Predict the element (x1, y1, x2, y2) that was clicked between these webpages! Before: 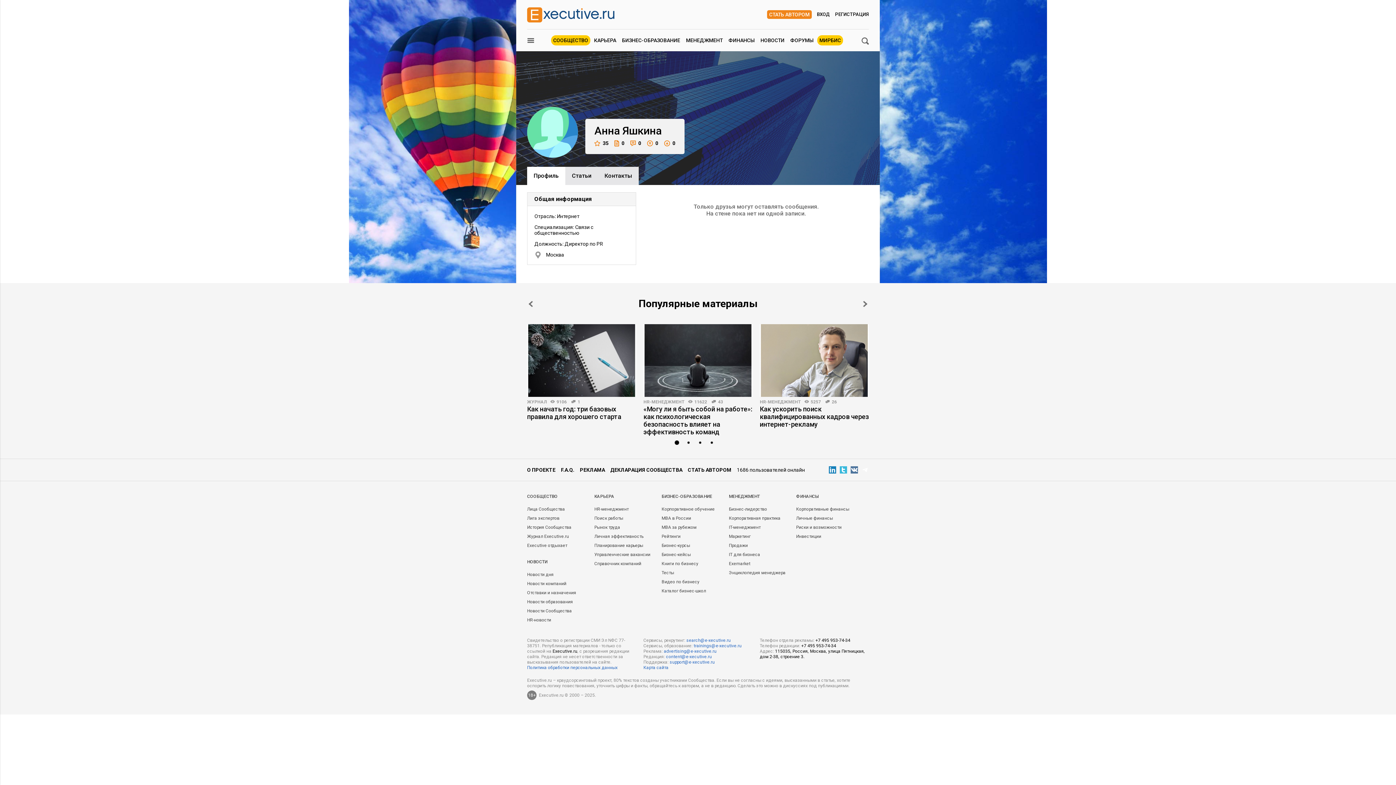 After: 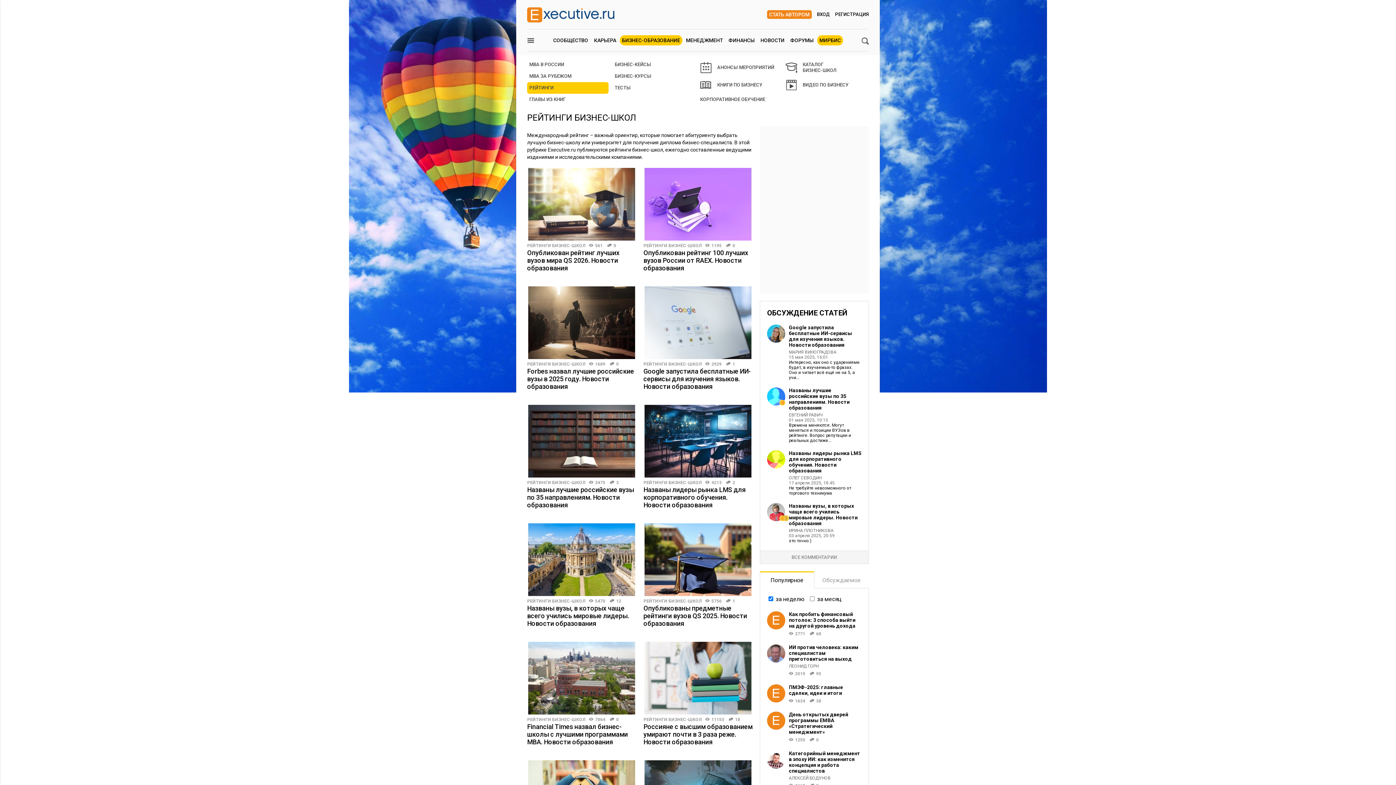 Action: bbox: (661, 534, 680, 539) label: Рейтинги